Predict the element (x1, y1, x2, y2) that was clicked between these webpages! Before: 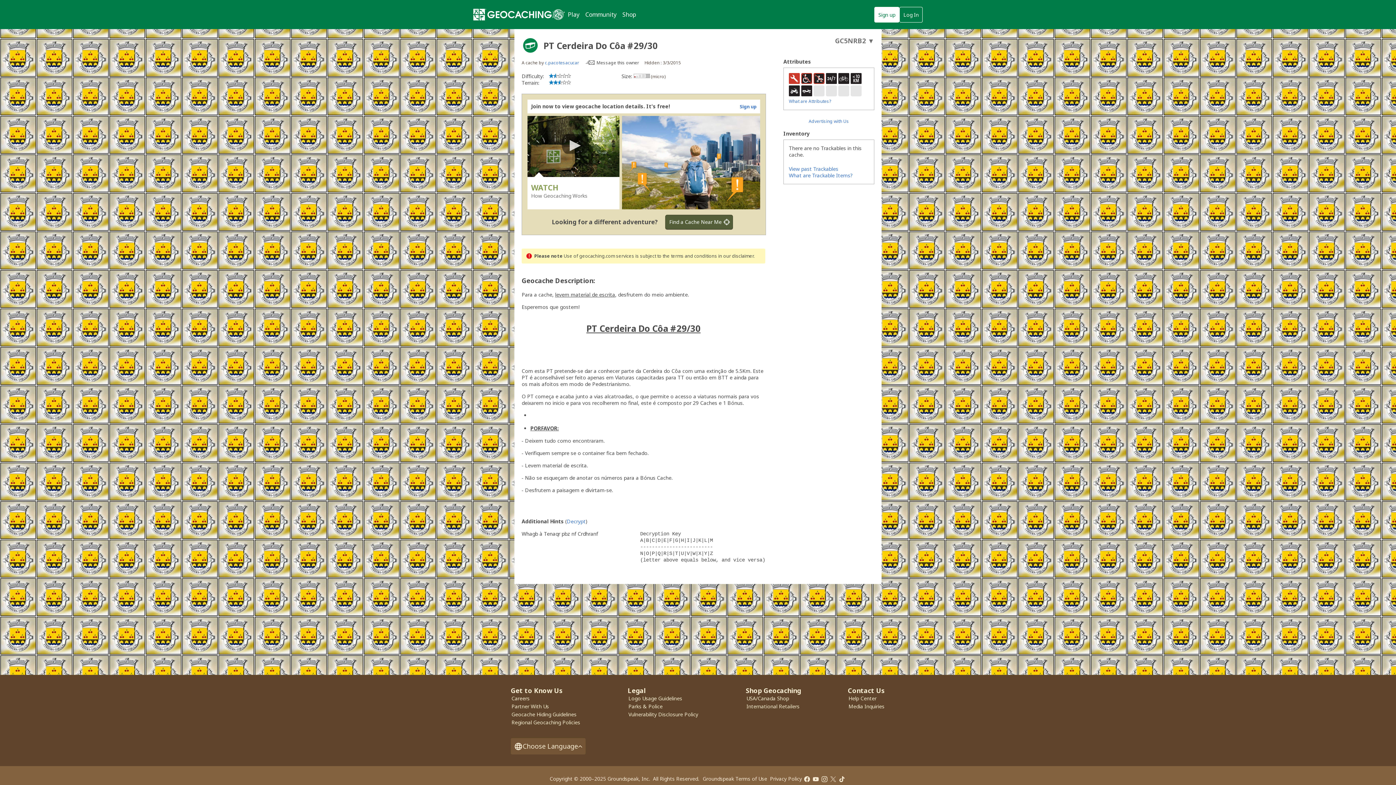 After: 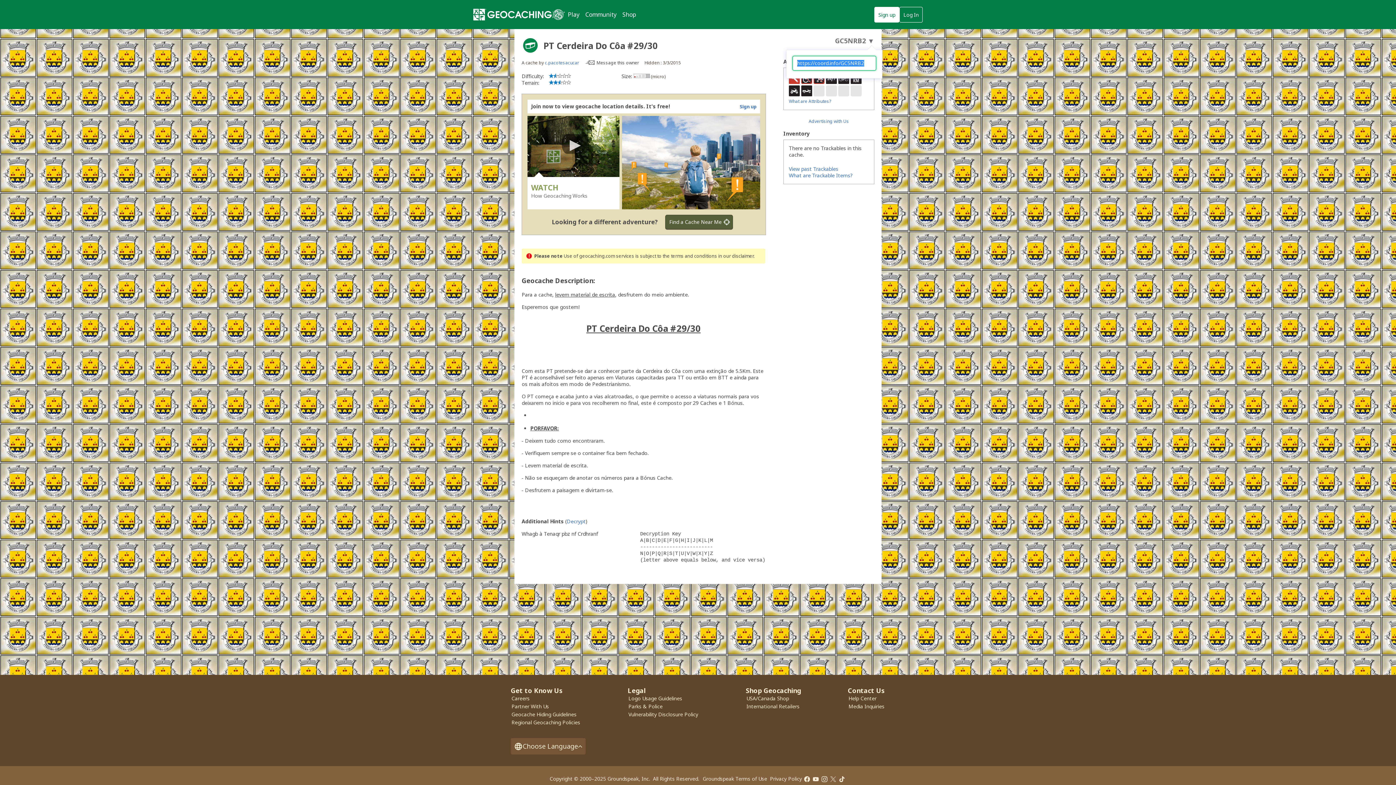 Action: bbox: (835, 36, 874, 45) label: GC5NRB2 ▼